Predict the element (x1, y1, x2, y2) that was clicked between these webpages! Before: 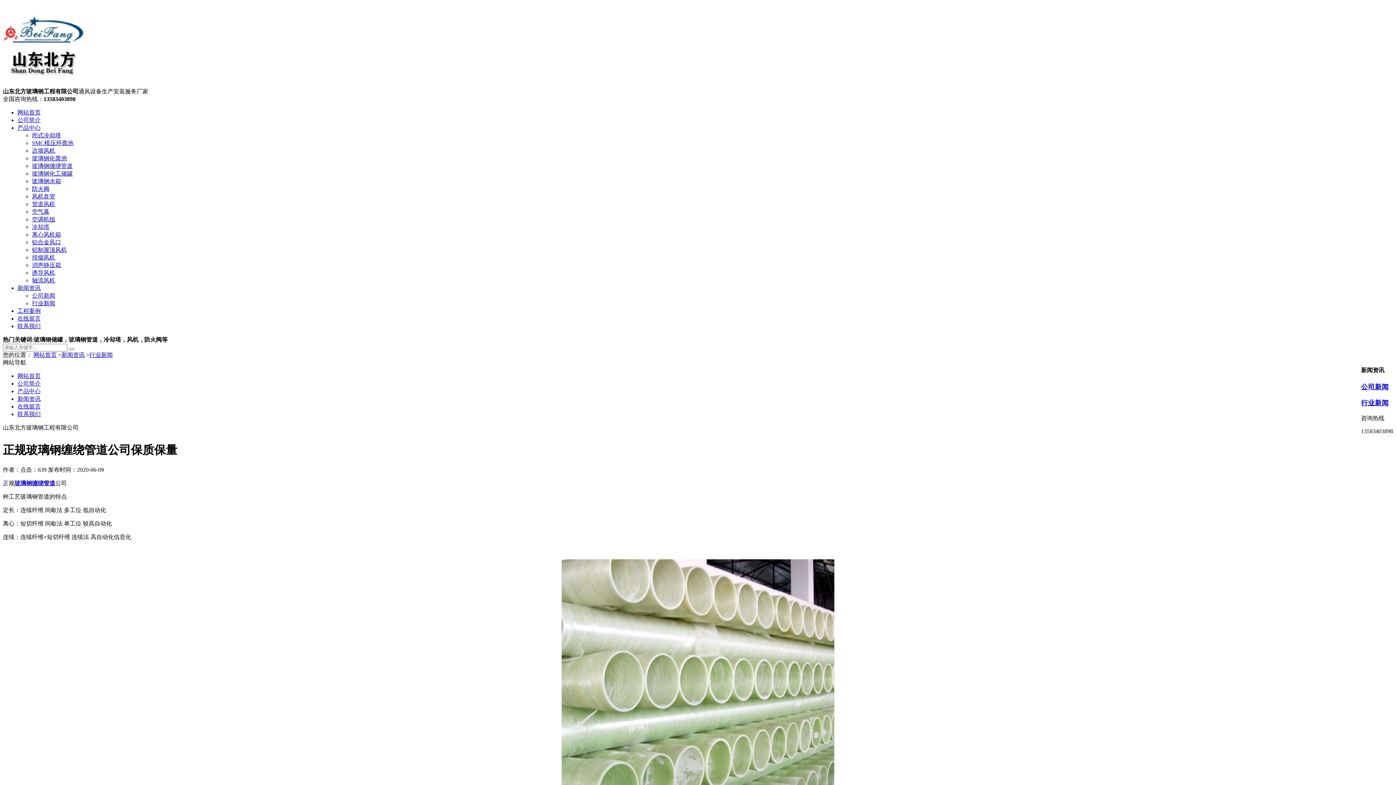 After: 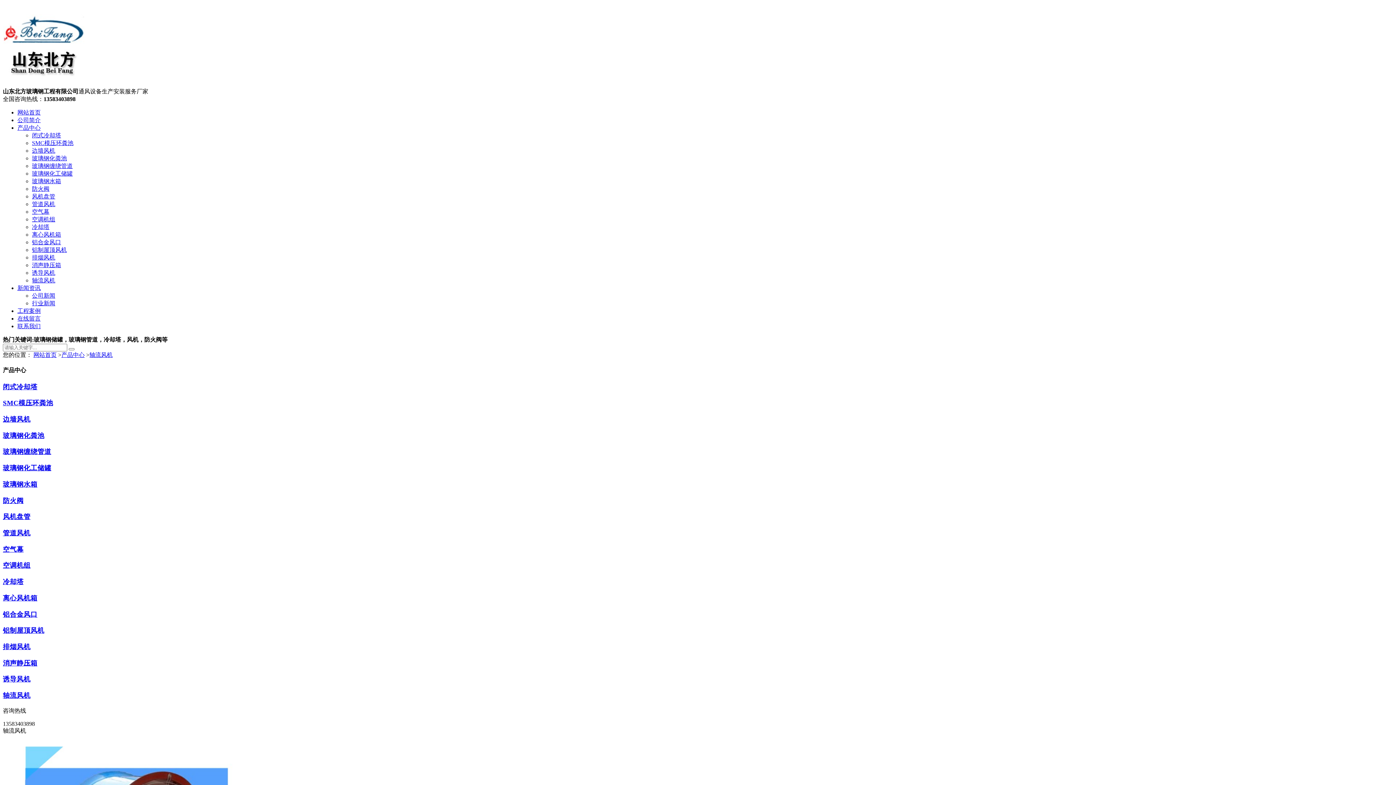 Action: label: 轴流风机 bbox: (32, 277, 55, 283)